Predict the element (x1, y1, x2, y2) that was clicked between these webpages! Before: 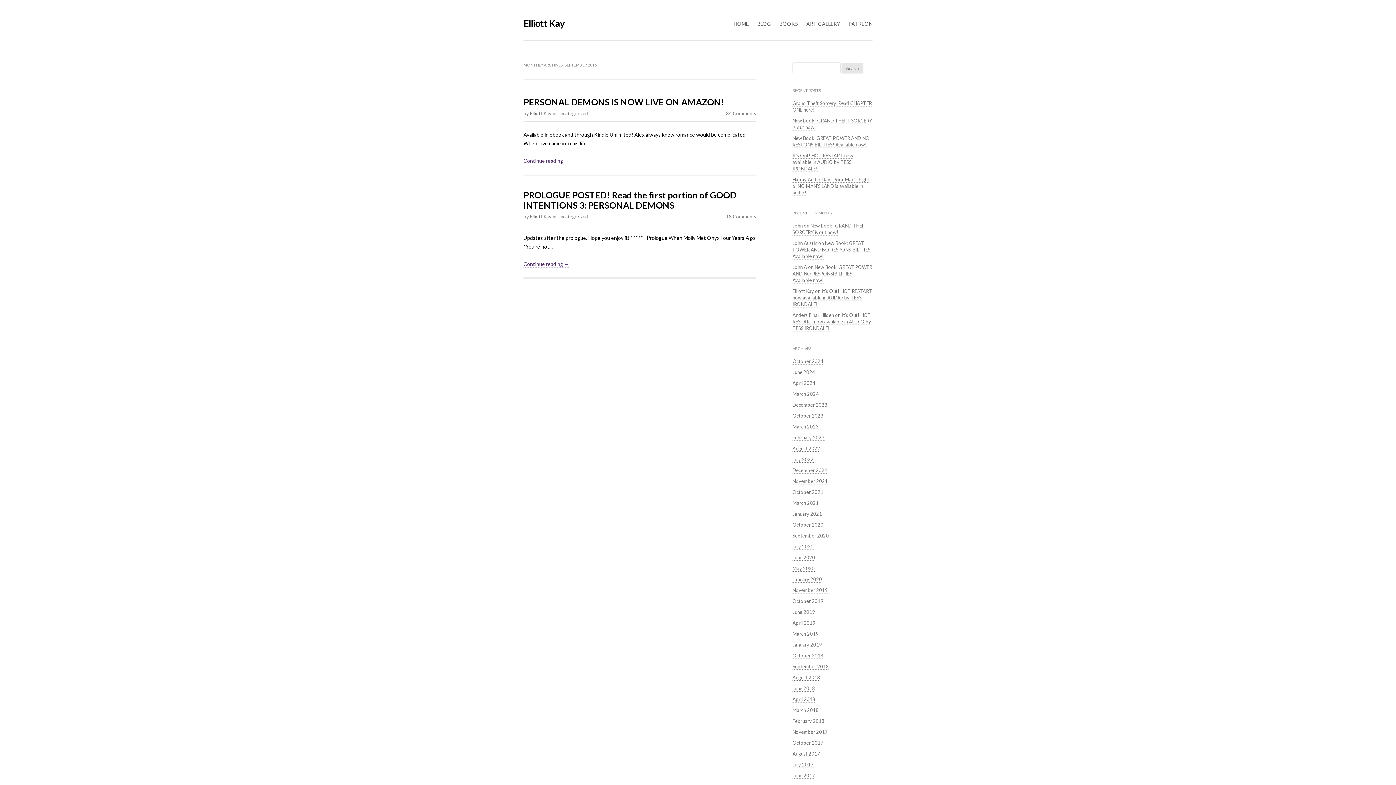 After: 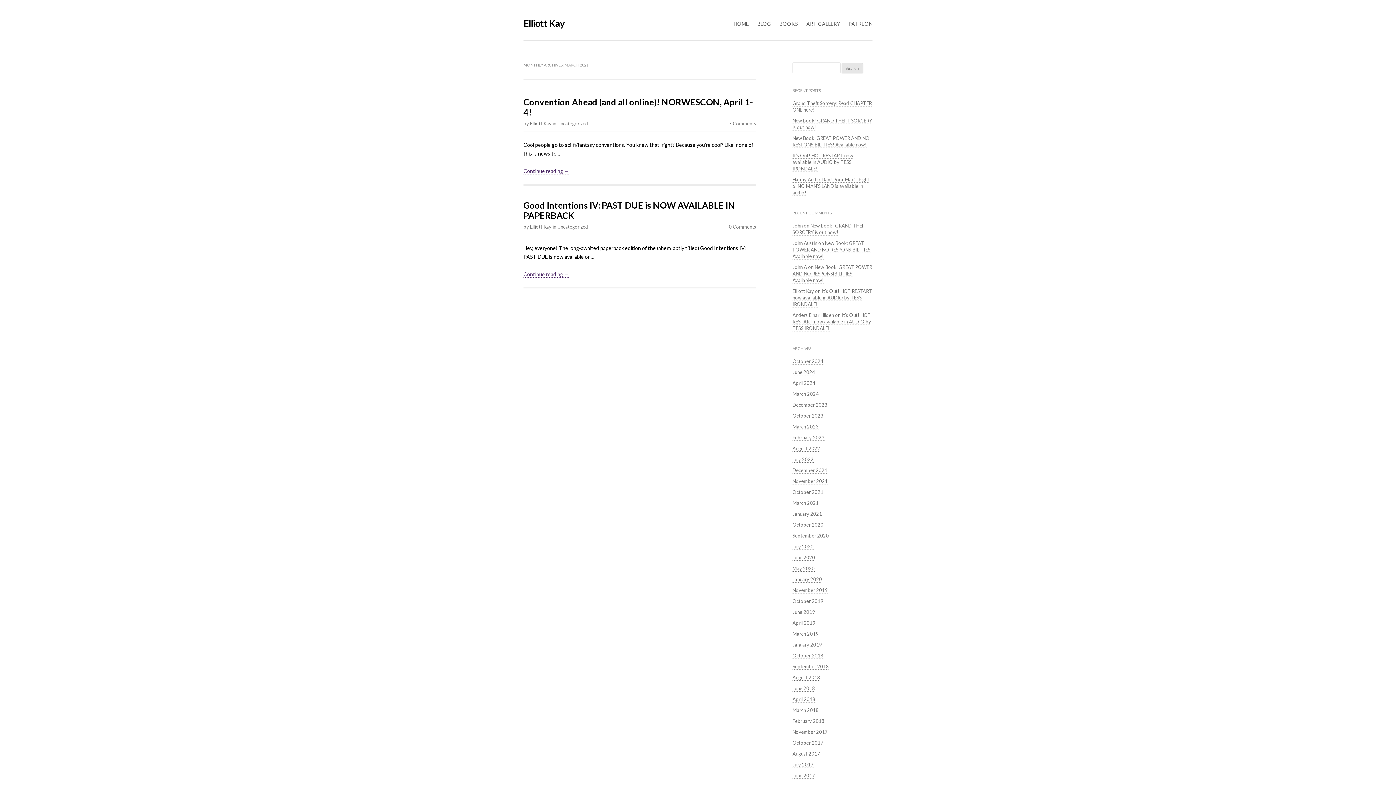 Action: bbox: (792, 500, 818, 506) label: March 2021